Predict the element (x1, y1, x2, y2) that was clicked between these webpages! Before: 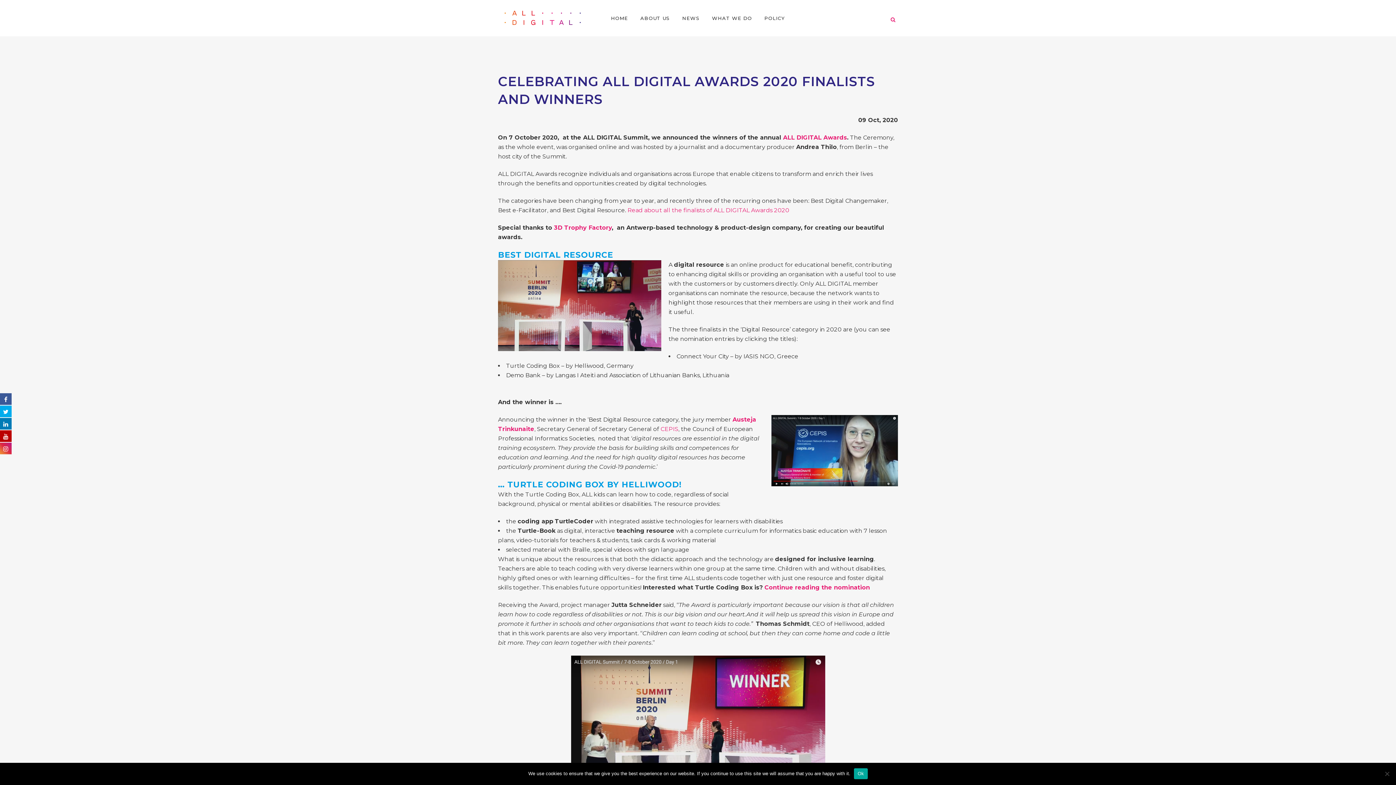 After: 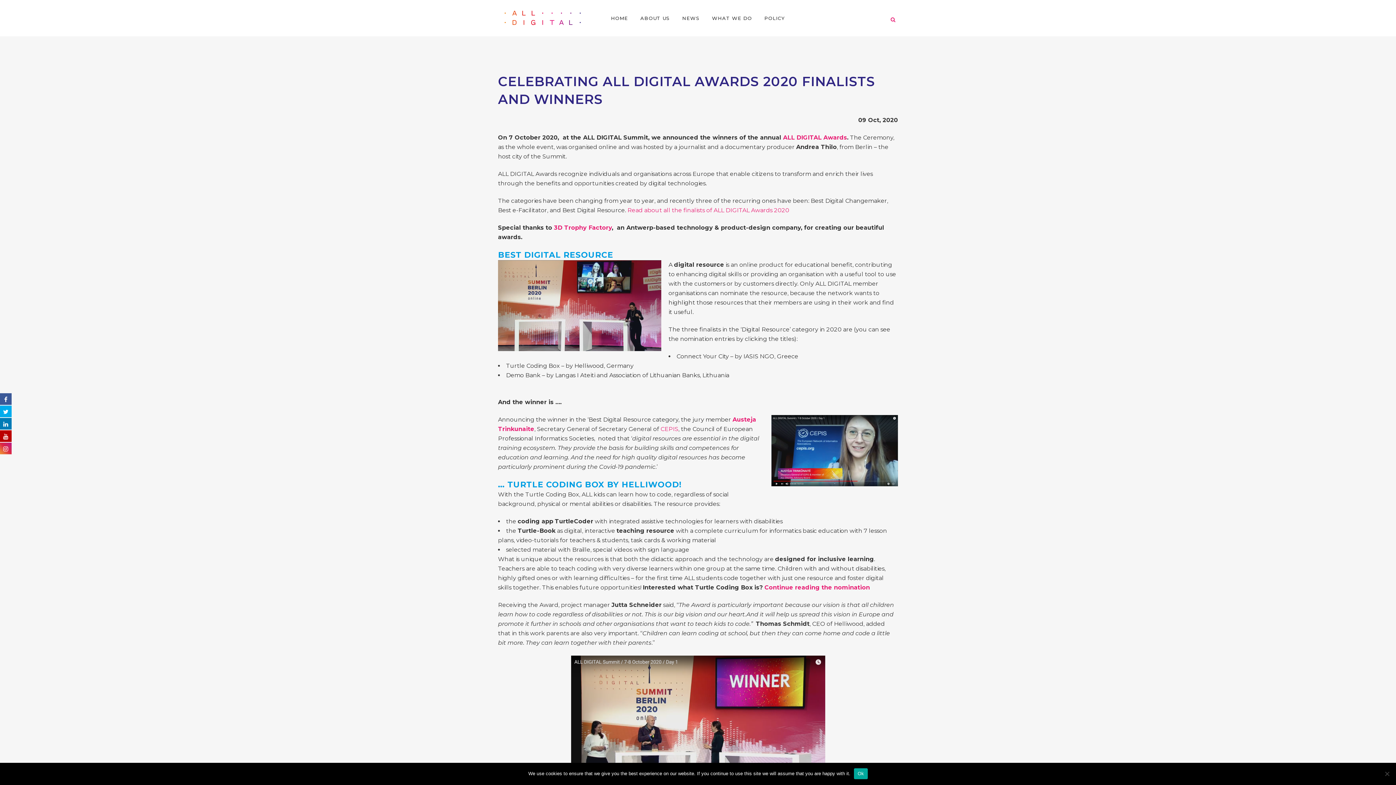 Action: bbox: (0, 405, 11, 417)